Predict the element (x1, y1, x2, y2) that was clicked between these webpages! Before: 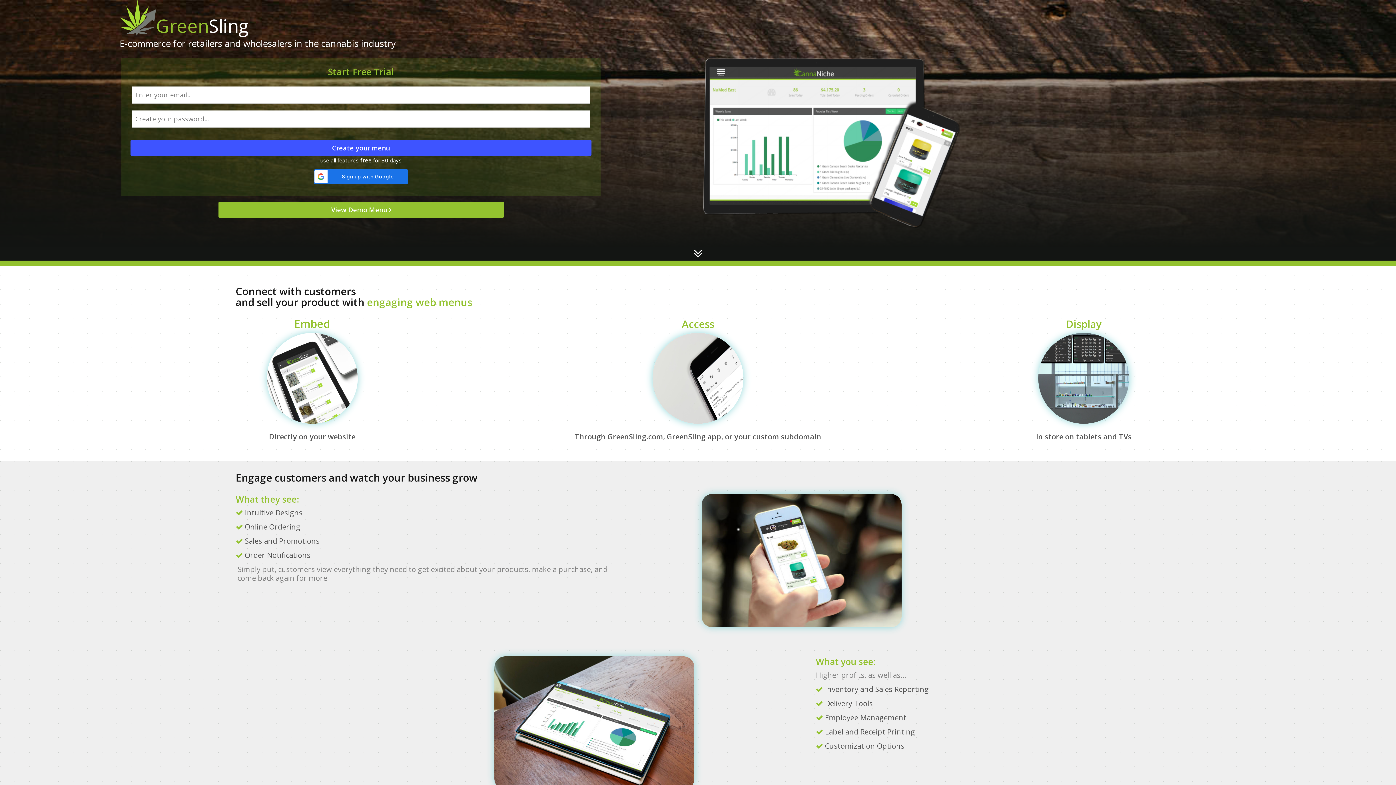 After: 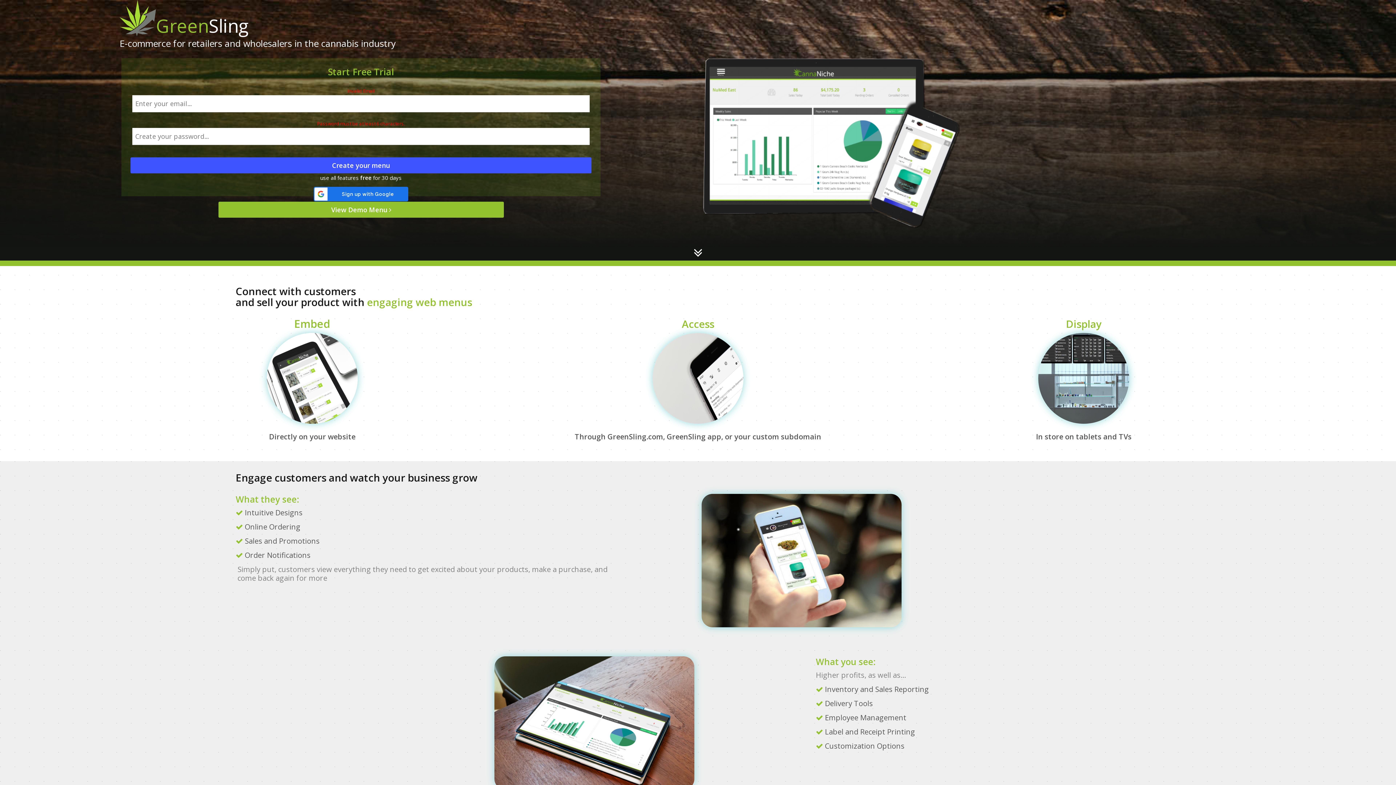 Action: label: Create your menu bbox: (130, 140, 591, 156)